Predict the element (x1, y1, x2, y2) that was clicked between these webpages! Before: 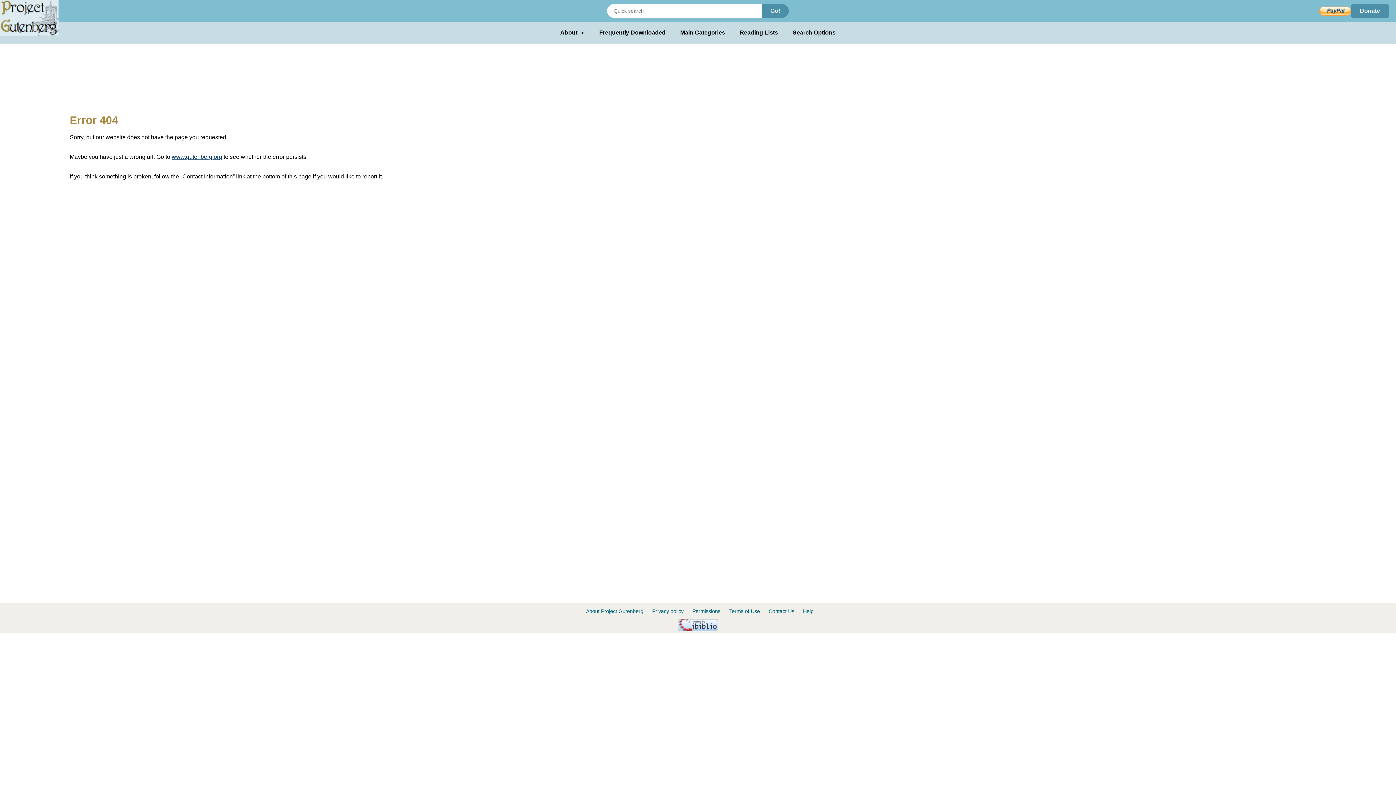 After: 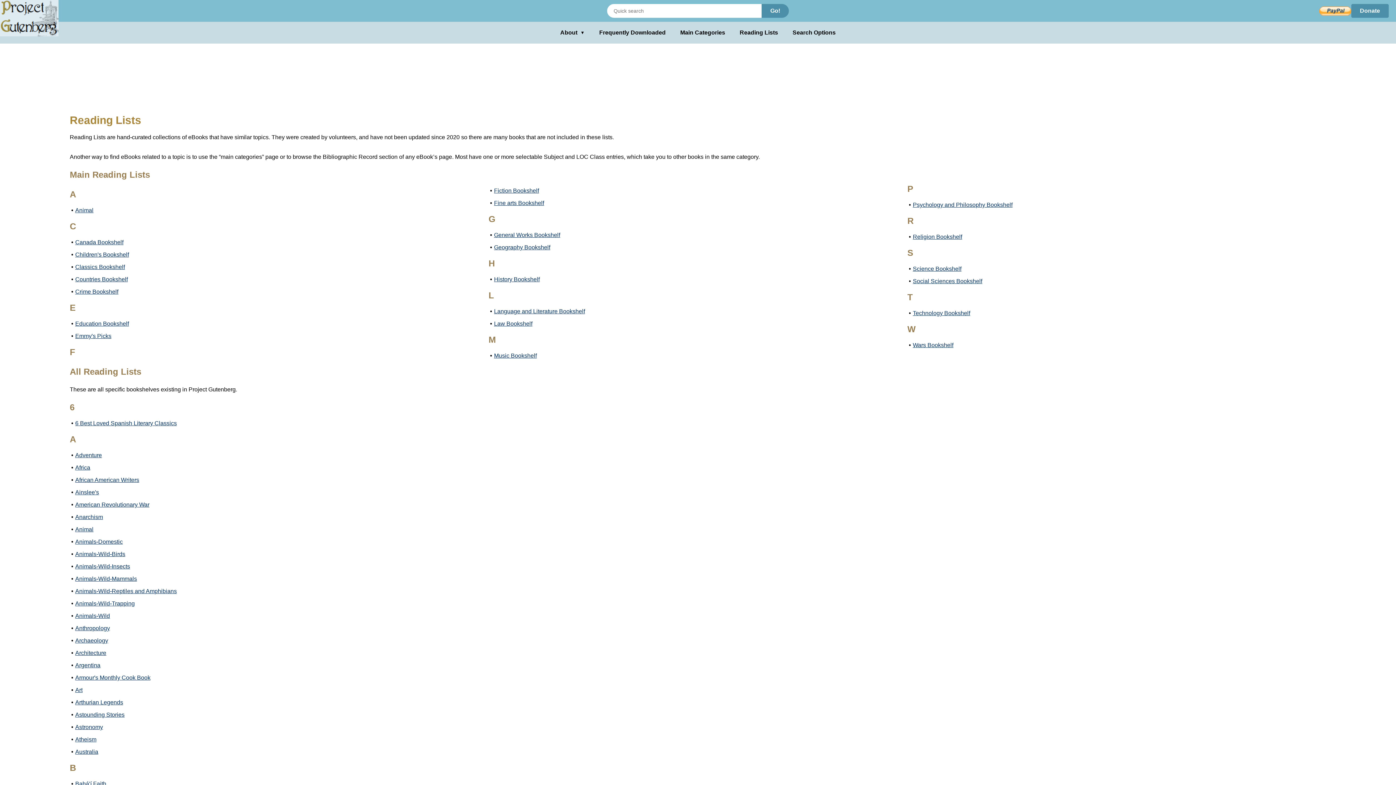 Action: bbox: (739, 28, 778, 37) label: Reading Lists